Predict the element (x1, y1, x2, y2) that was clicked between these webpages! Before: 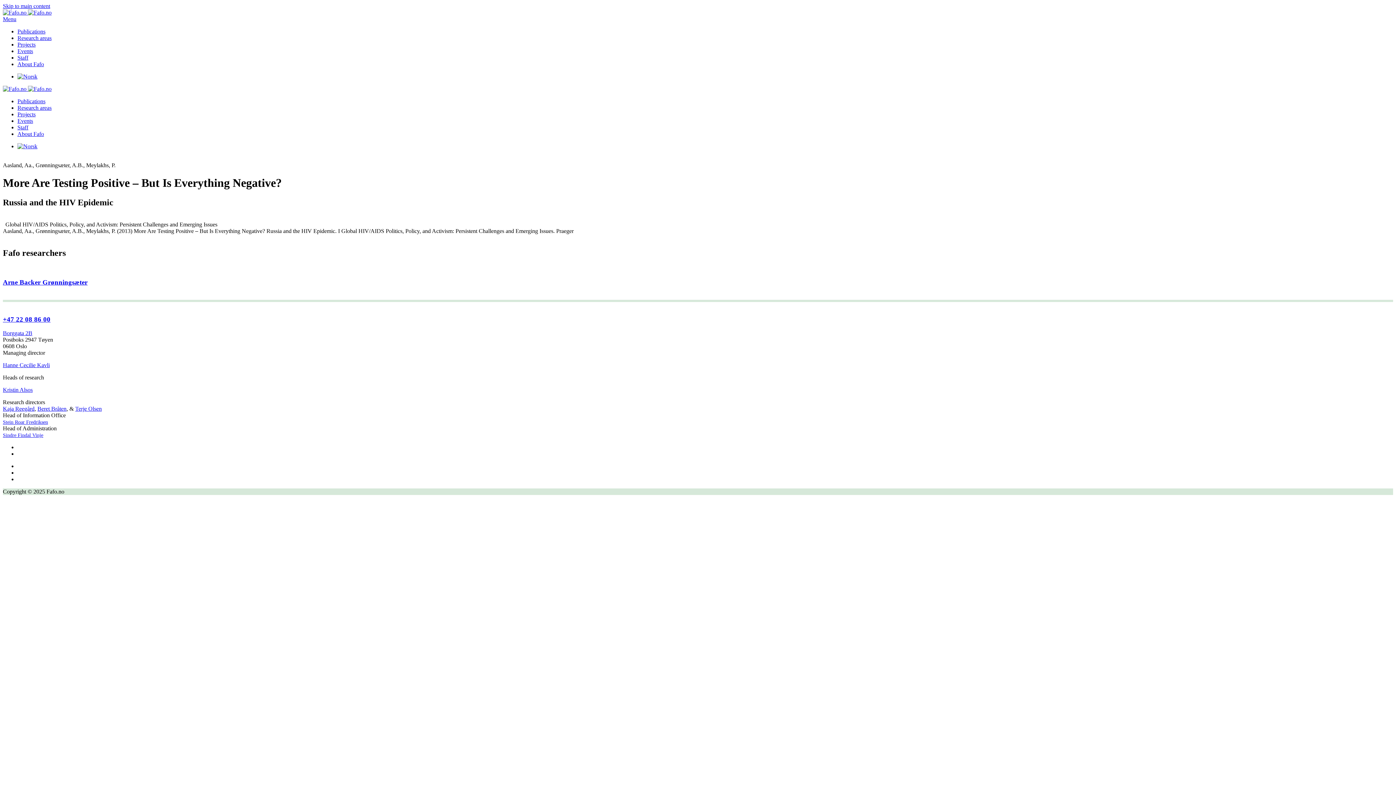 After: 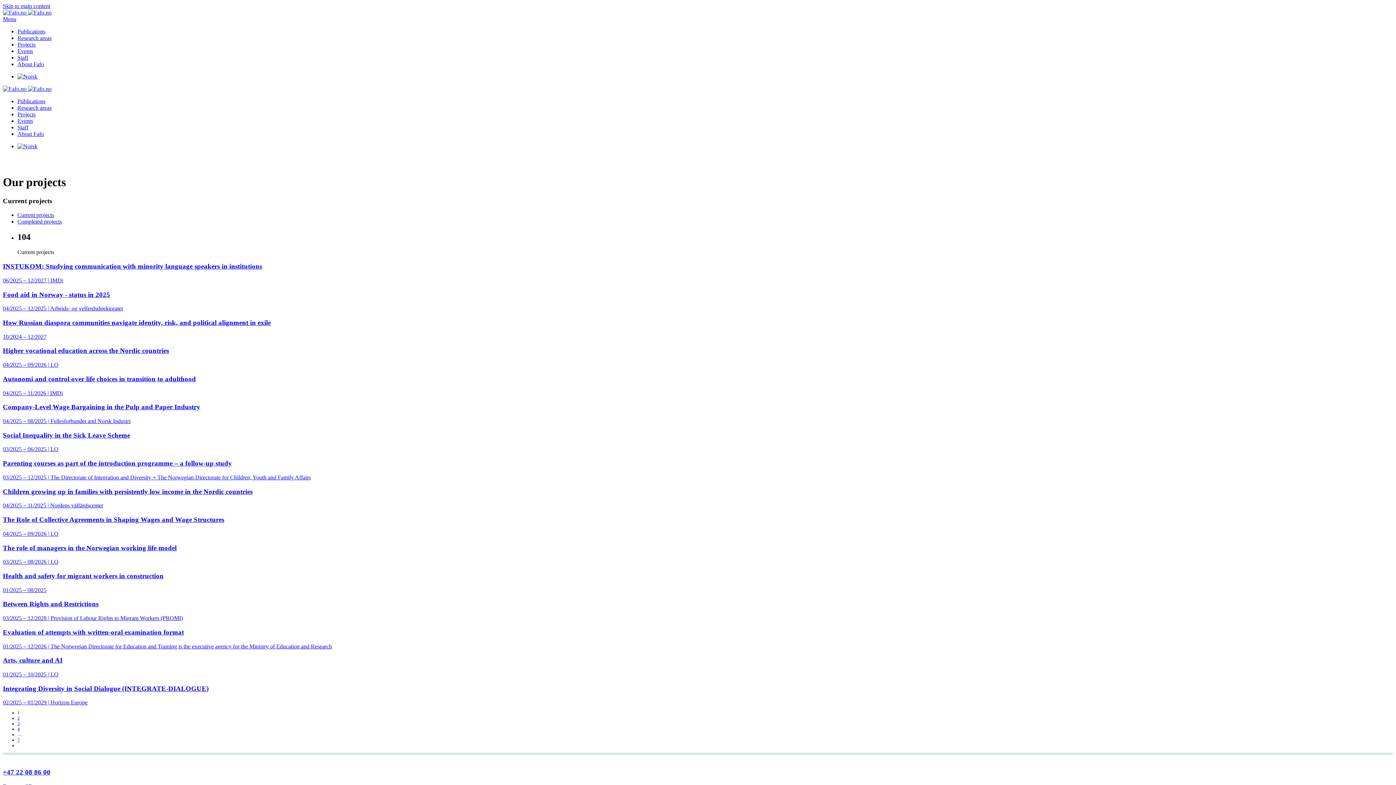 Action: bbox: (17, 111, 35, 117) label: Projects